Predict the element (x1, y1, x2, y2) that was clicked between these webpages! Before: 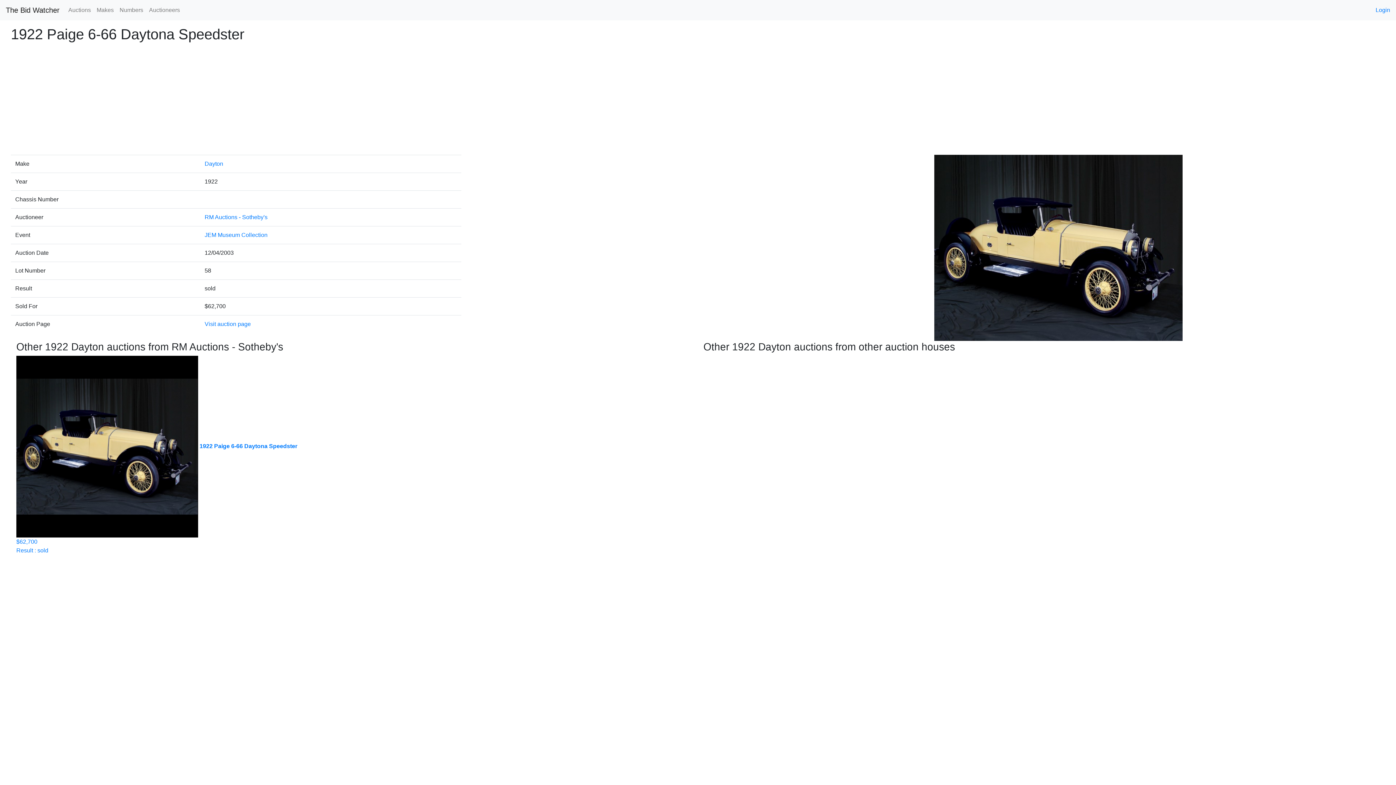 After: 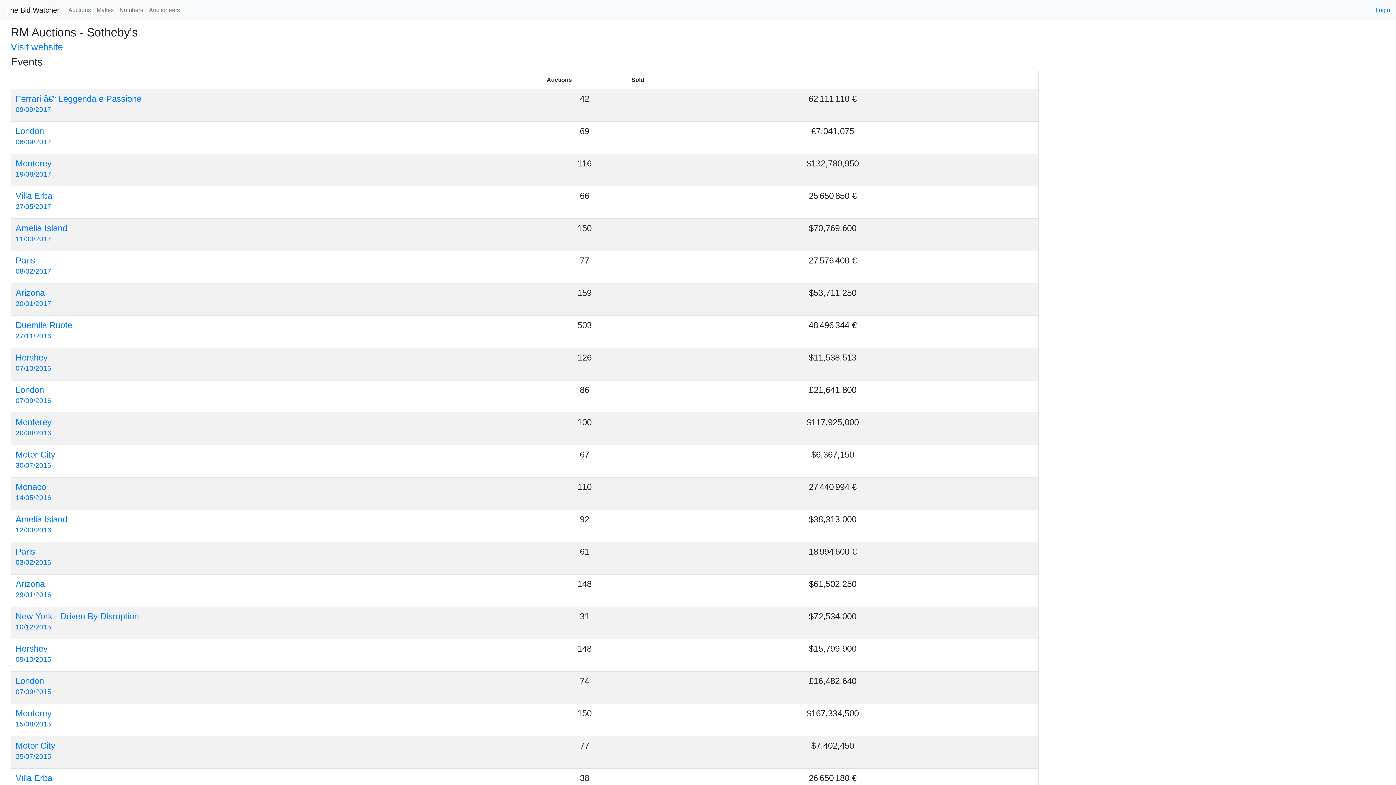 Action: label: RM Auctions - Sotheby's bbox: (204, 214, 267, 220)